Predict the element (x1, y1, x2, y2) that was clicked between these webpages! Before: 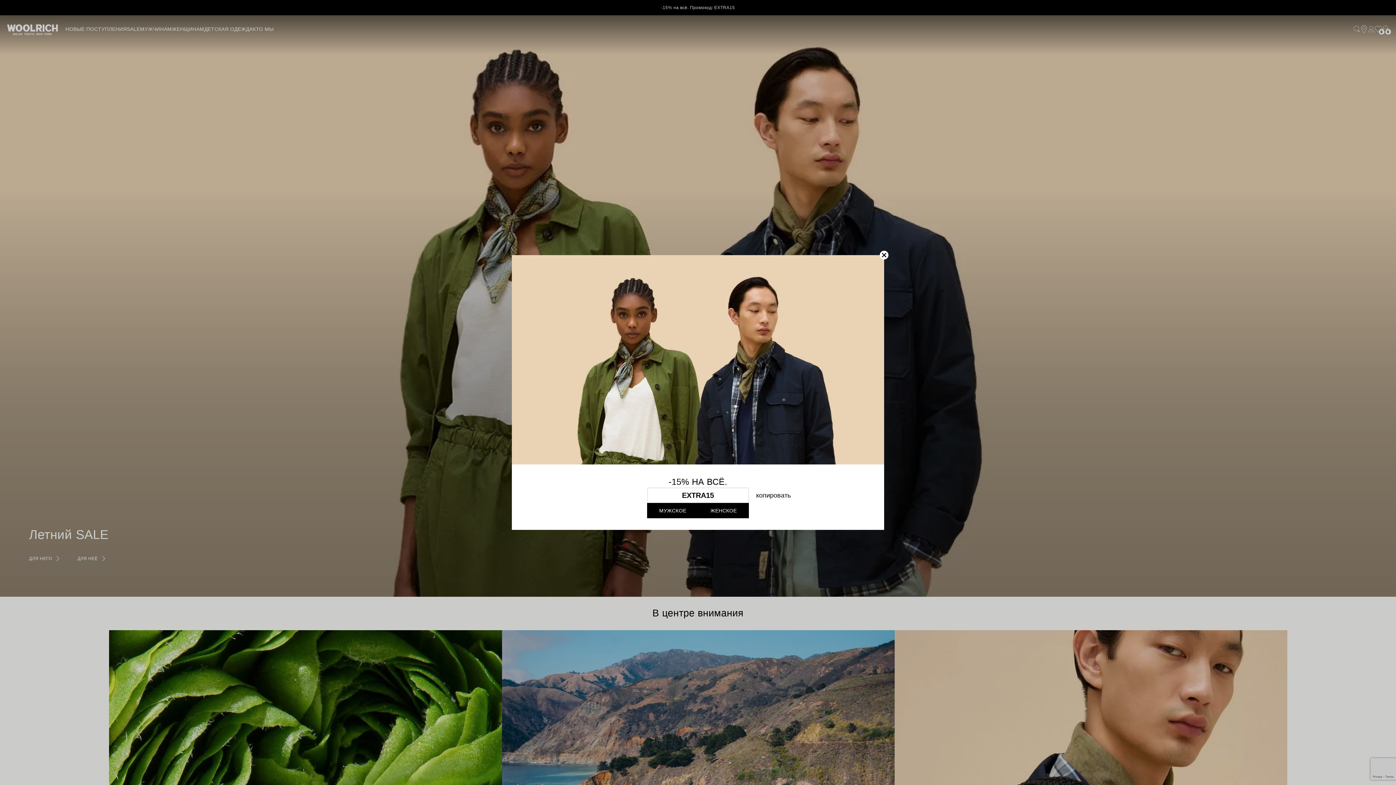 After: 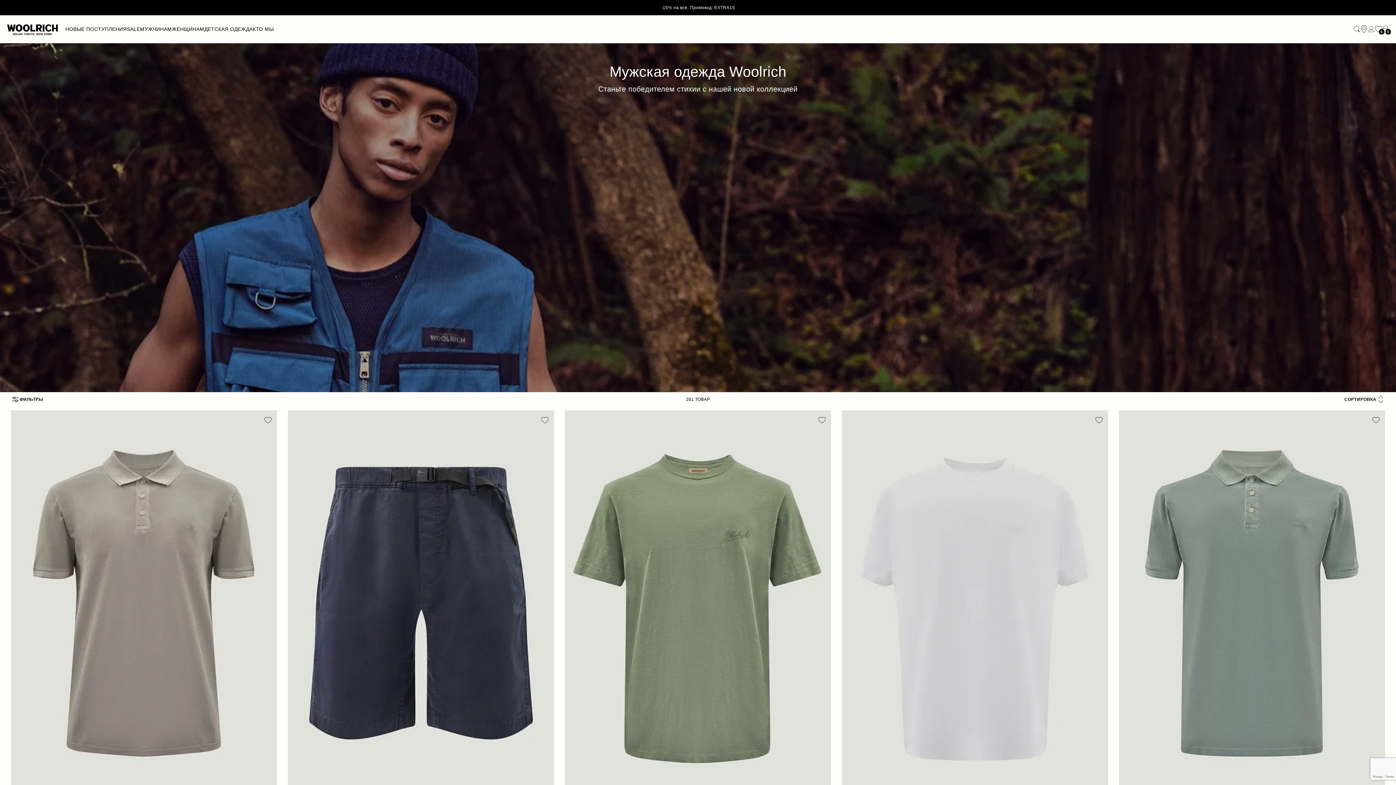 Action: label: МУЖСКОЕ bbox: (647, 503, 698, 518)